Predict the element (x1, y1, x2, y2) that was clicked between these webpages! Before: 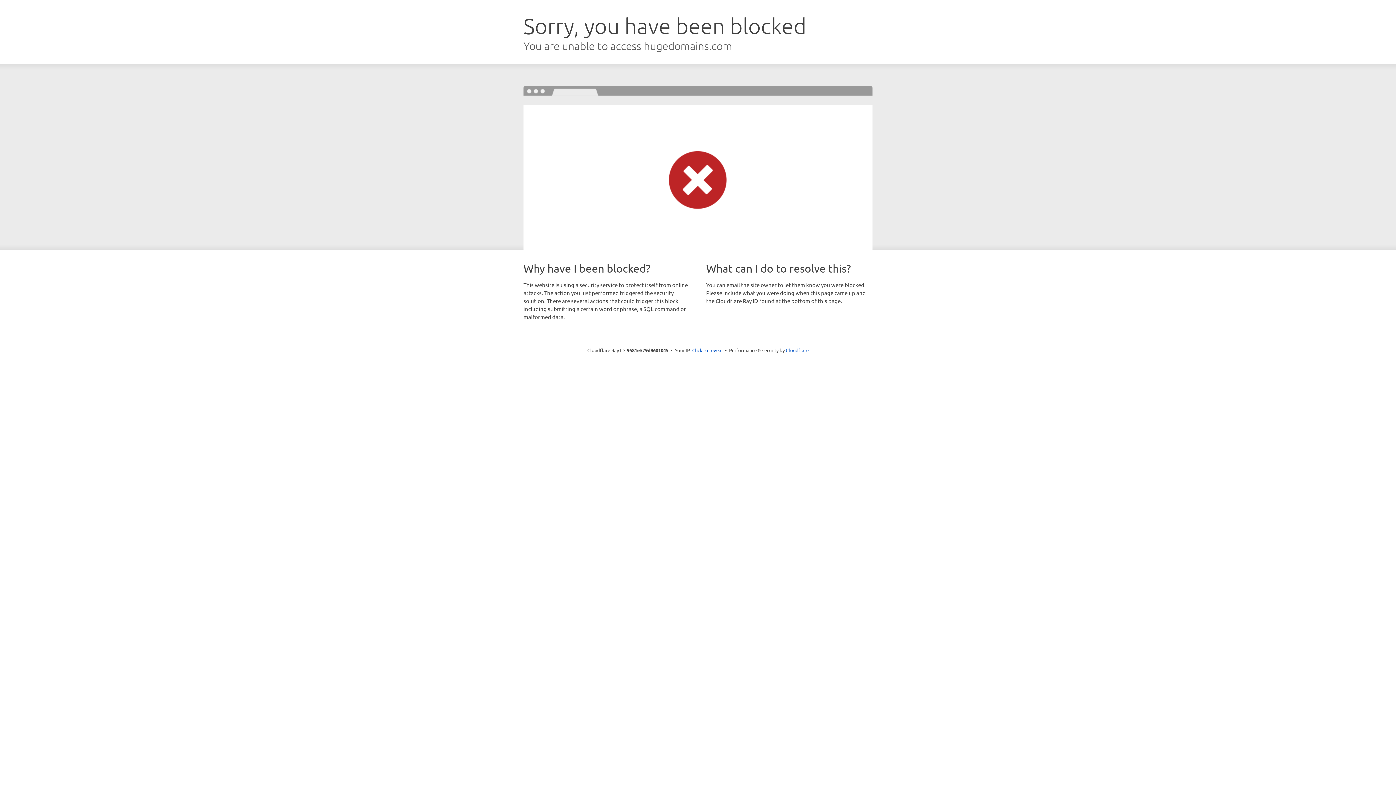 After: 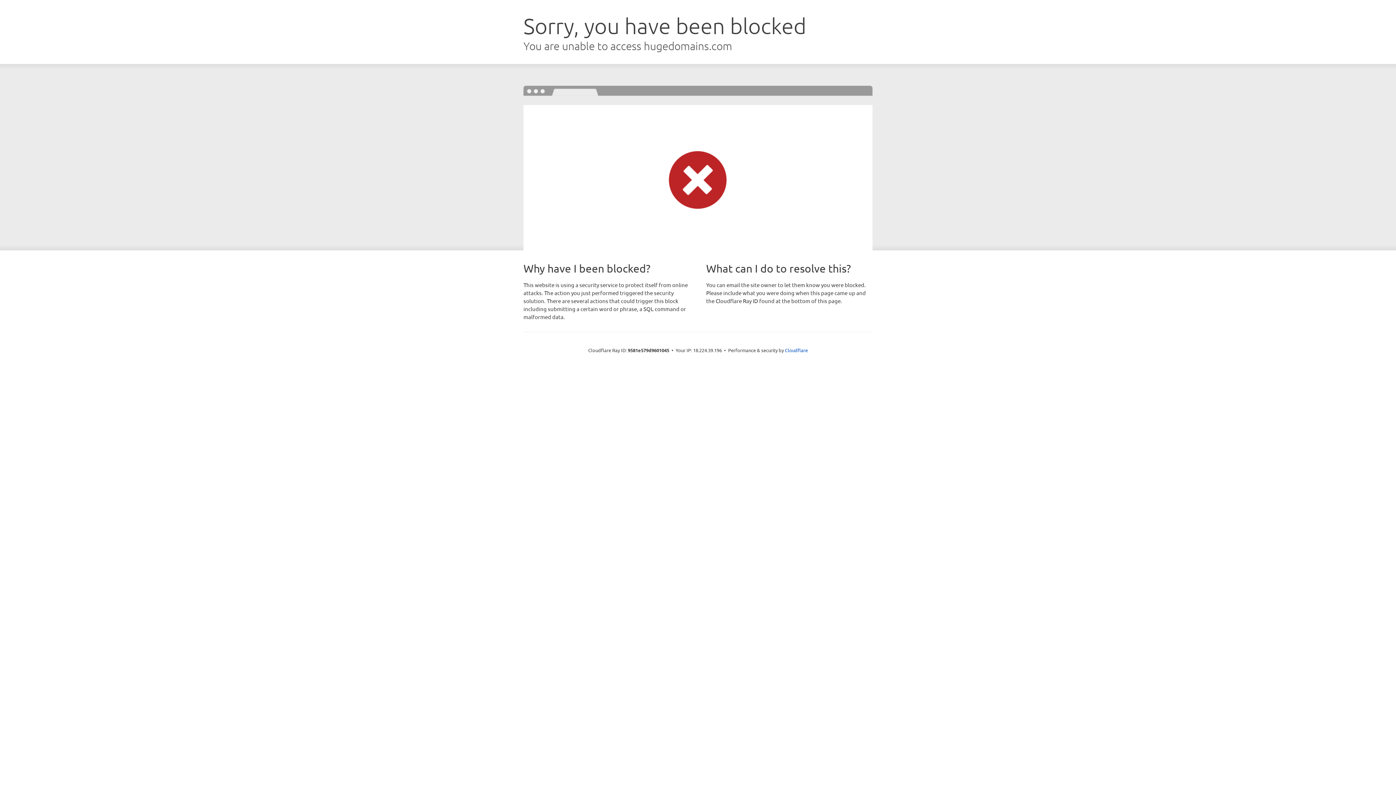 Action: bbox: (692, 346, 722, 353) label: Click to reveal